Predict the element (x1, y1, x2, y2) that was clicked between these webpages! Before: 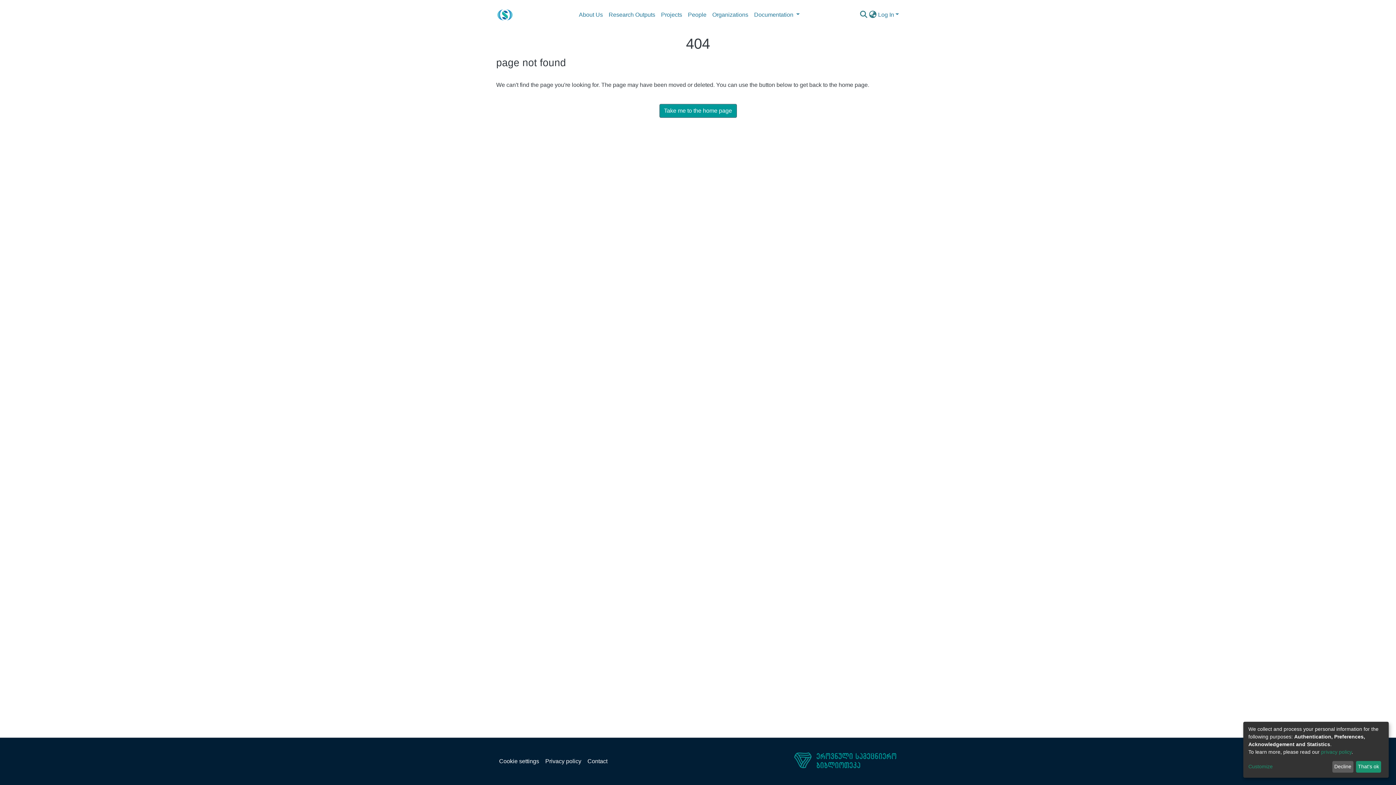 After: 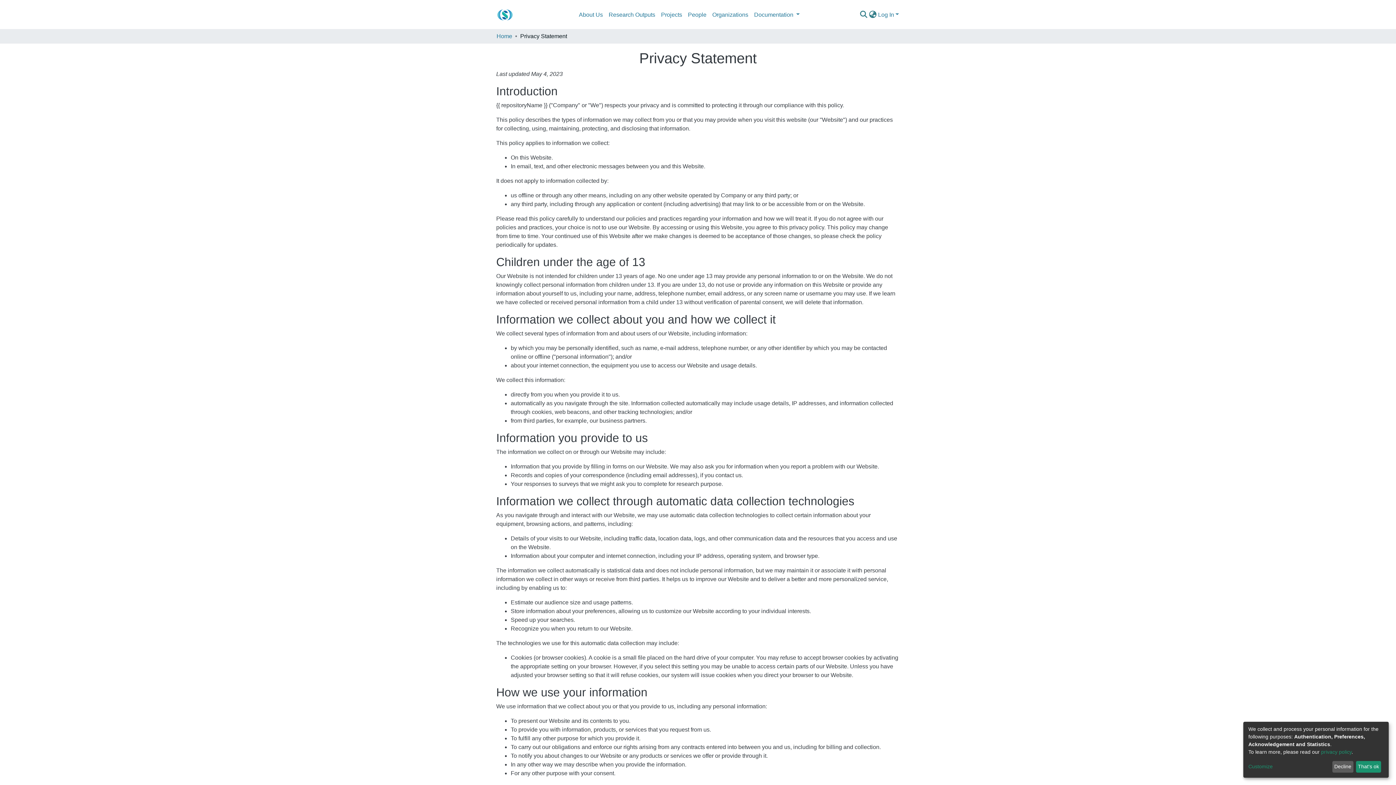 Action: label: Privacy policy bbox: (542, 757, 584, 766)